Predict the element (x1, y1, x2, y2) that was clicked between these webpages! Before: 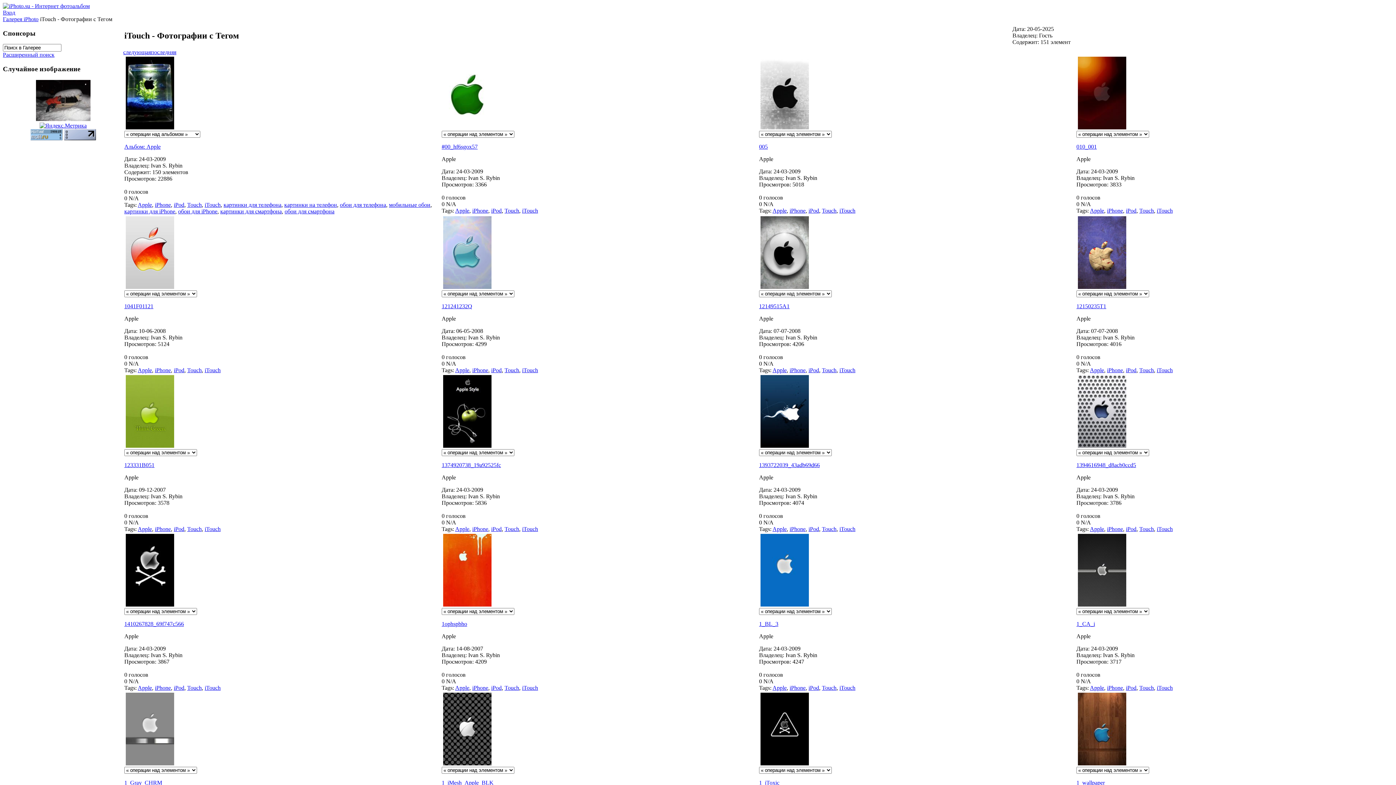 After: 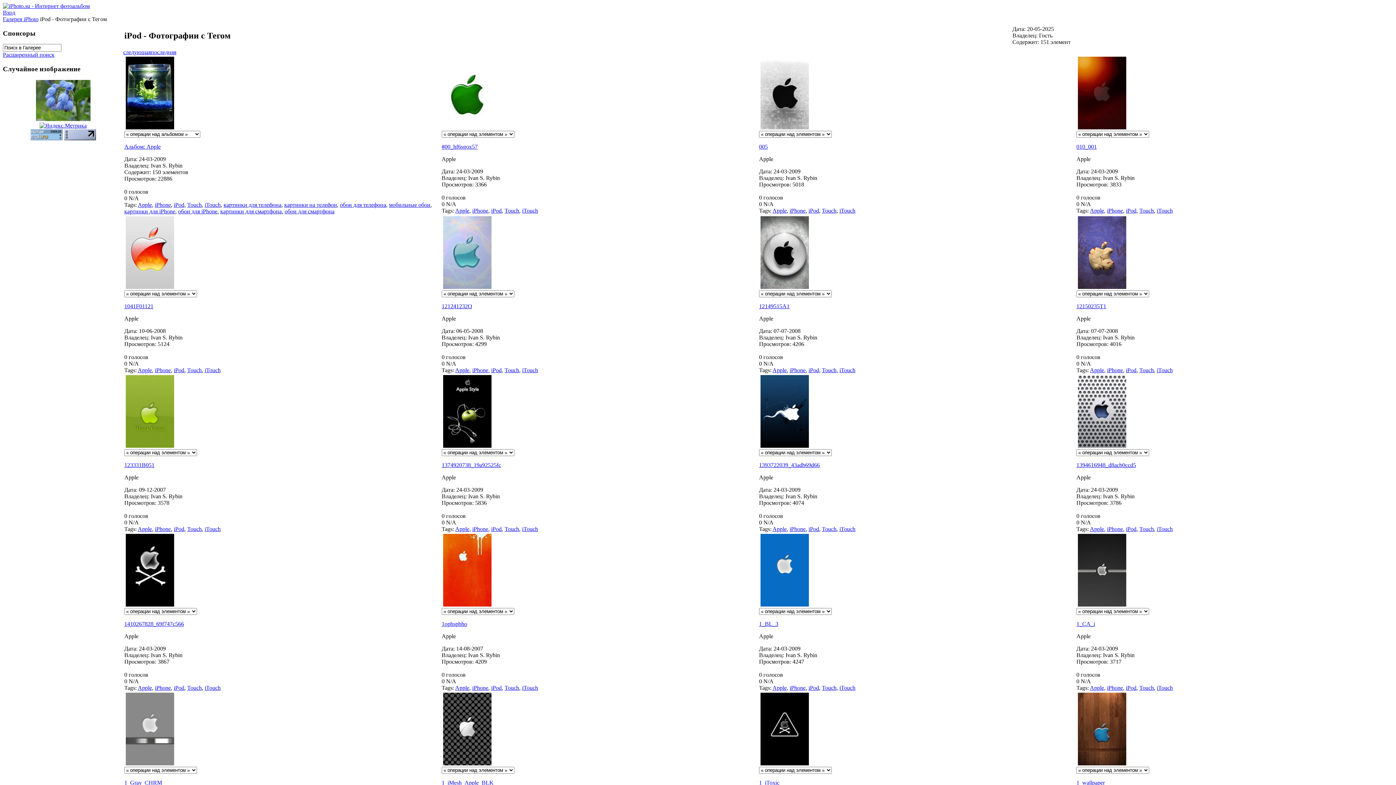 Action: bbox: (808, 367, 819, 373) label: iPod